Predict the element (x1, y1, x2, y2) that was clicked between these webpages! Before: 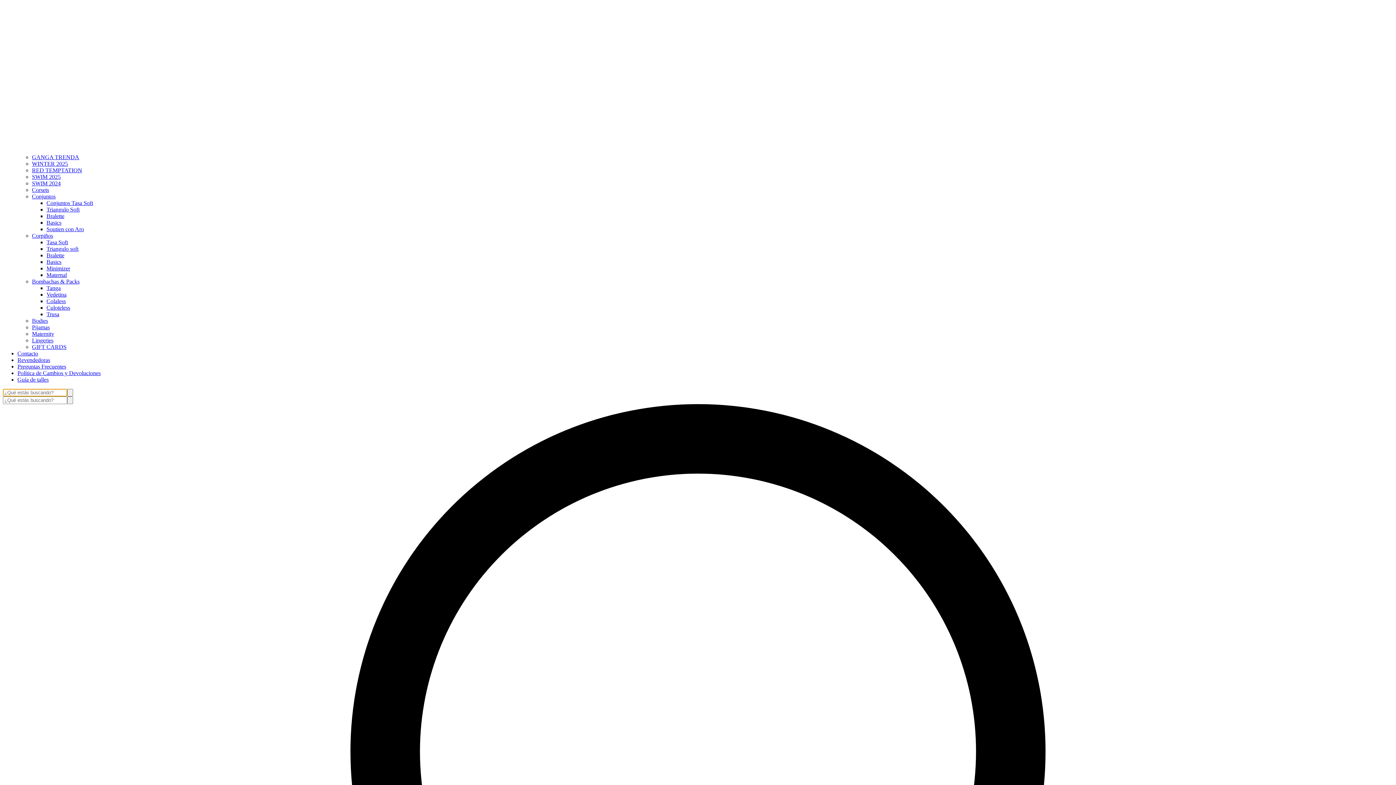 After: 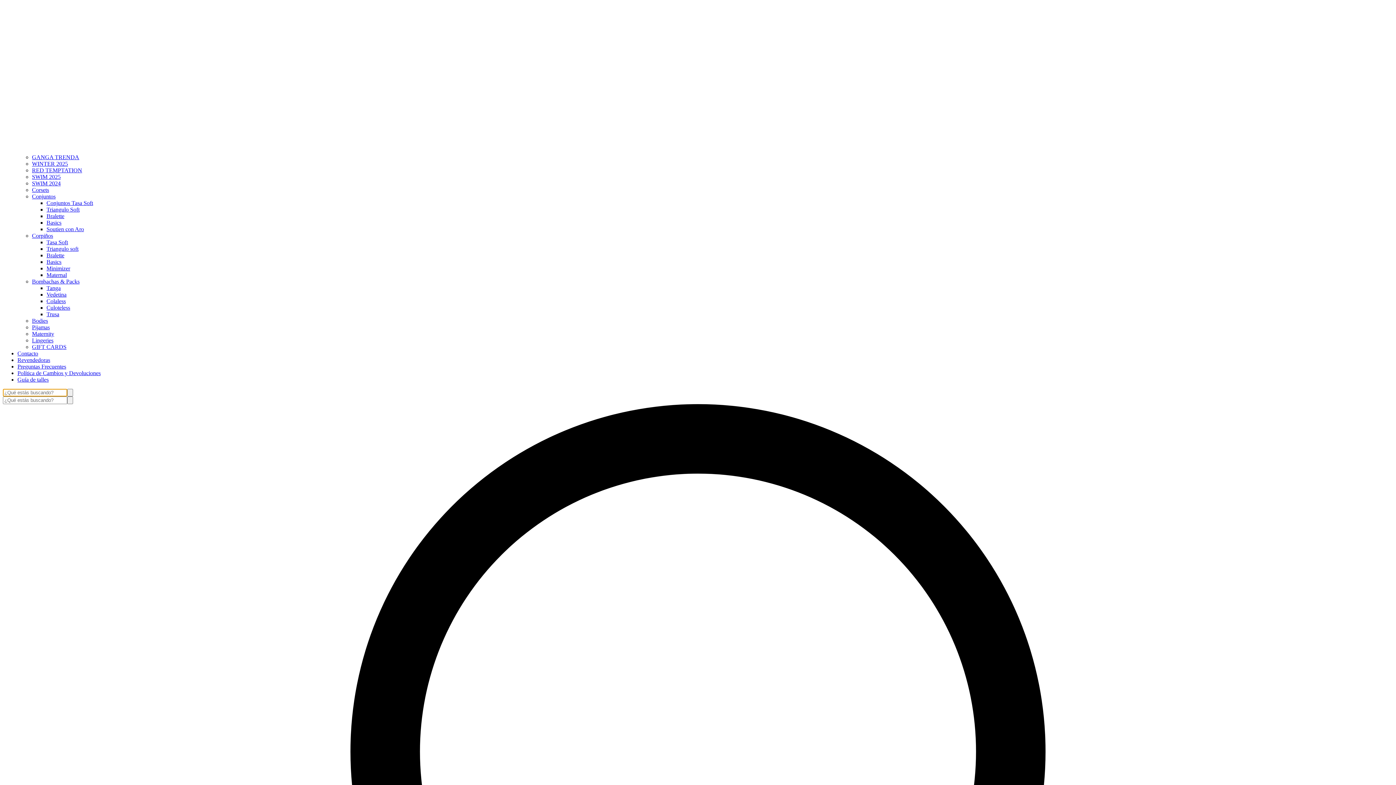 Action: label: Vedetina bbox: (46, 291, 66, 297)